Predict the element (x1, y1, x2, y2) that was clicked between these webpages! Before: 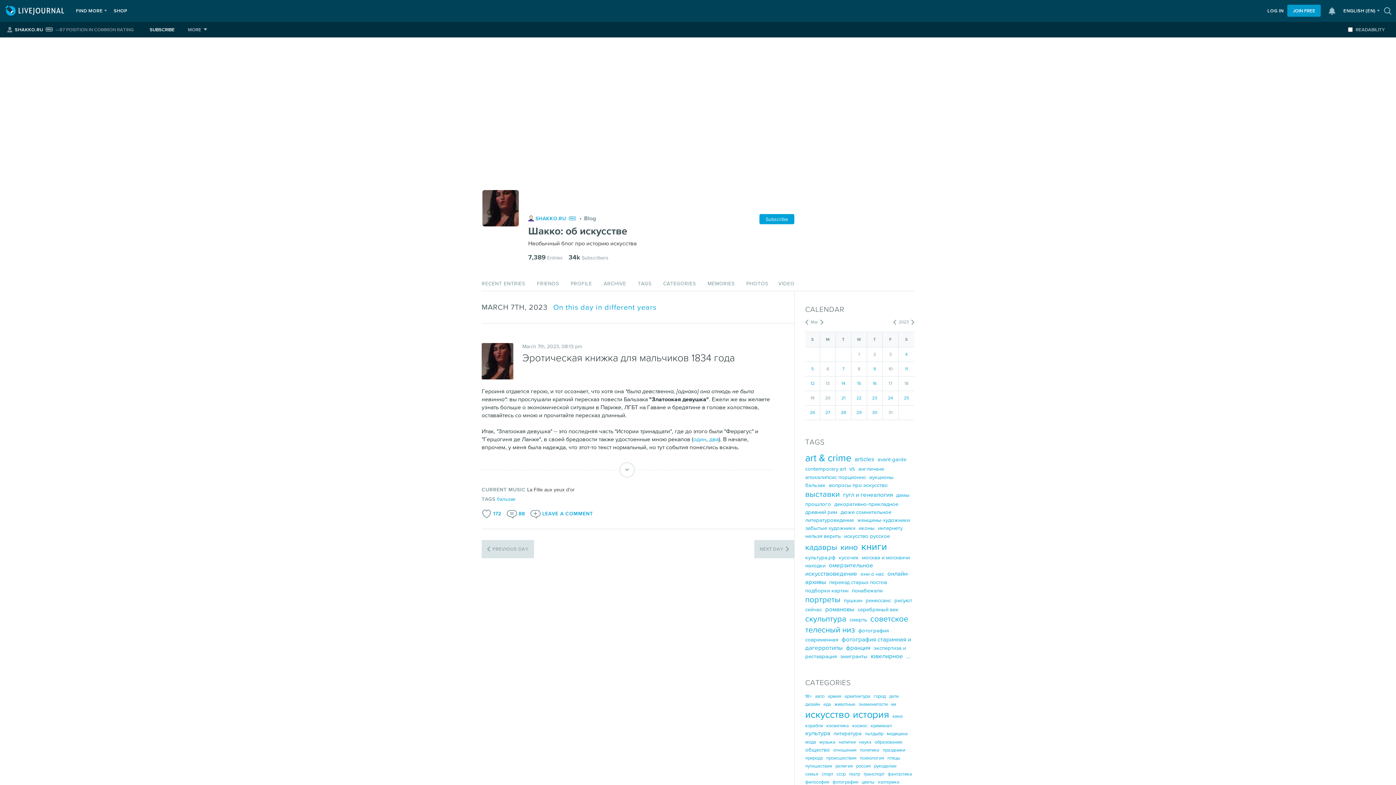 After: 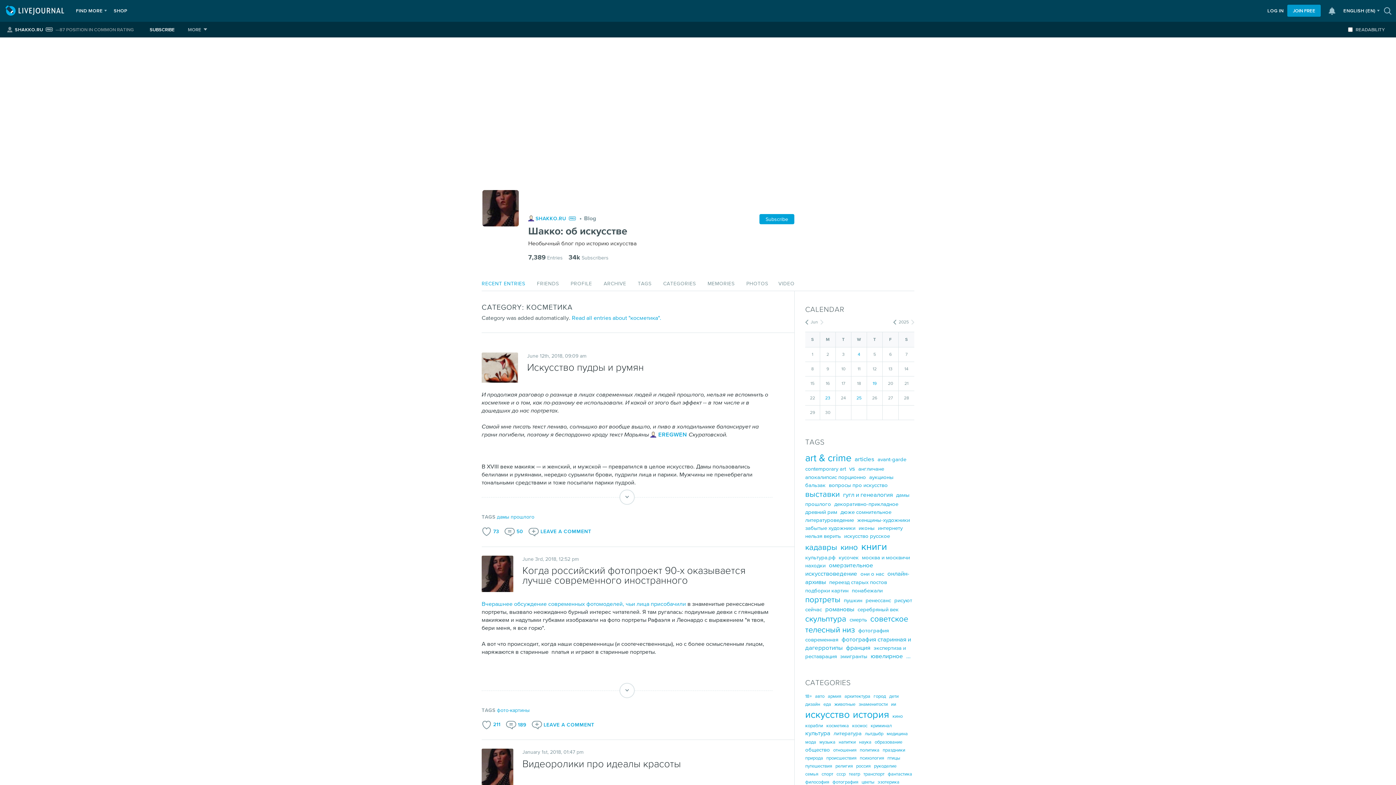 Action: label: косметика bbox: (826, 723, 849, 728)